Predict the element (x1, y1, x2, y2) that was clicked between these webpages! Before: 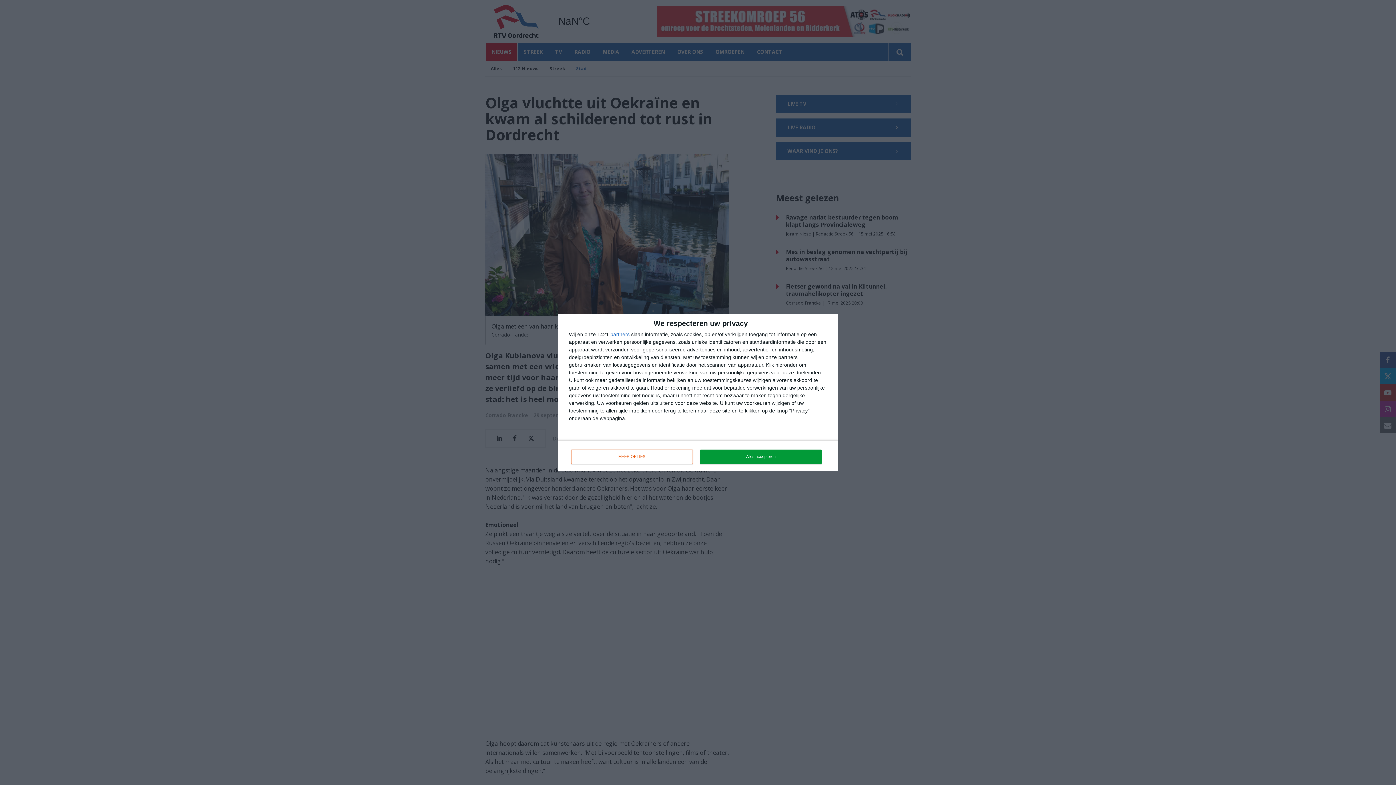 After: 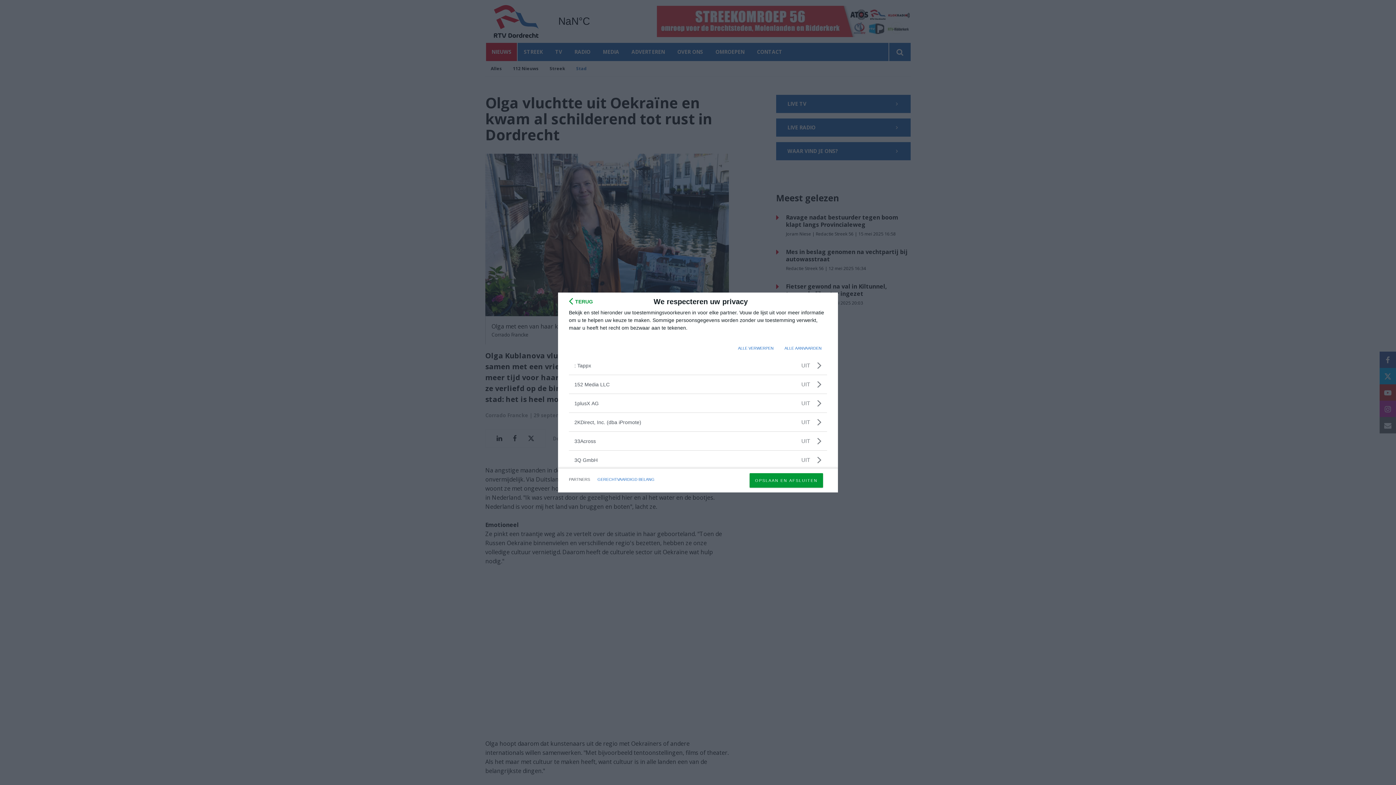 Action: bbox: (610, 332, 629, 337) label: partners